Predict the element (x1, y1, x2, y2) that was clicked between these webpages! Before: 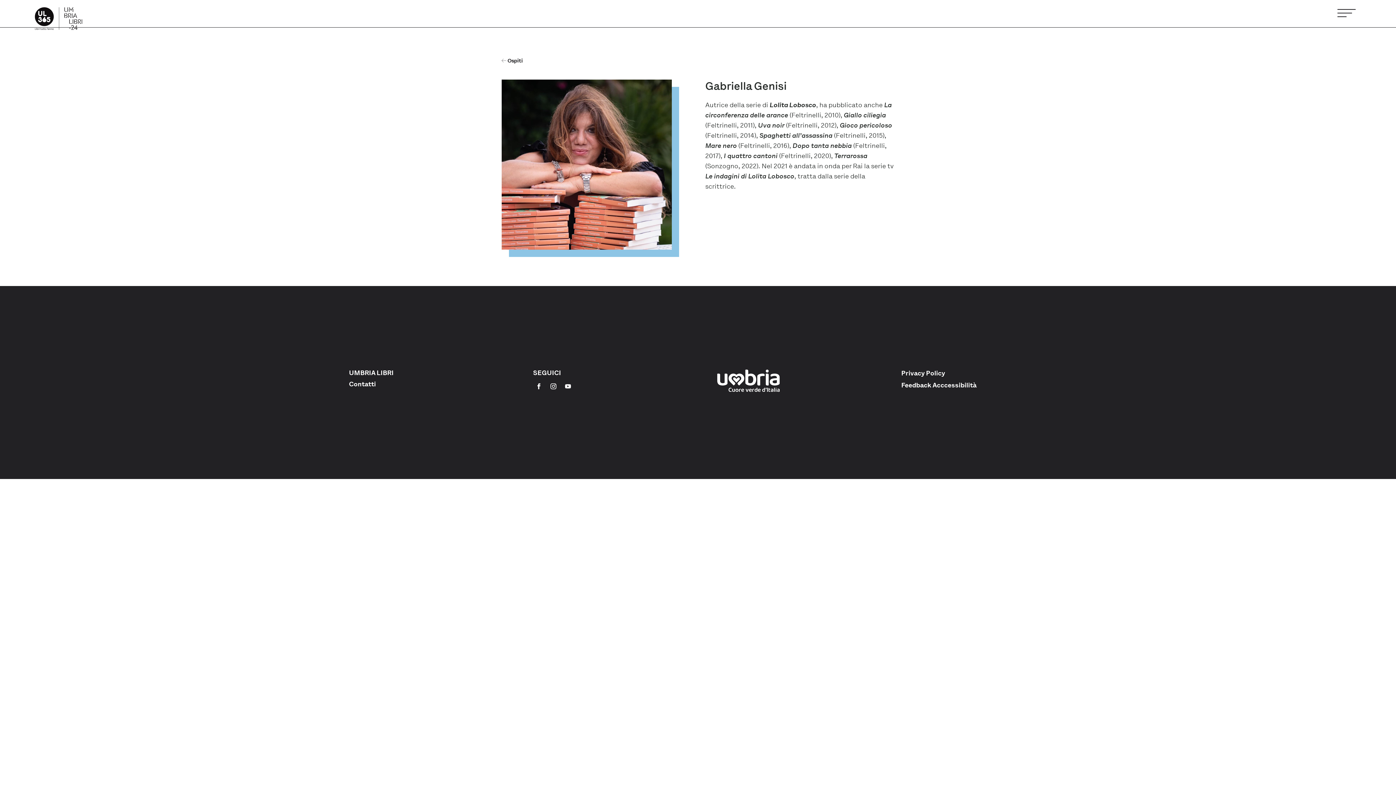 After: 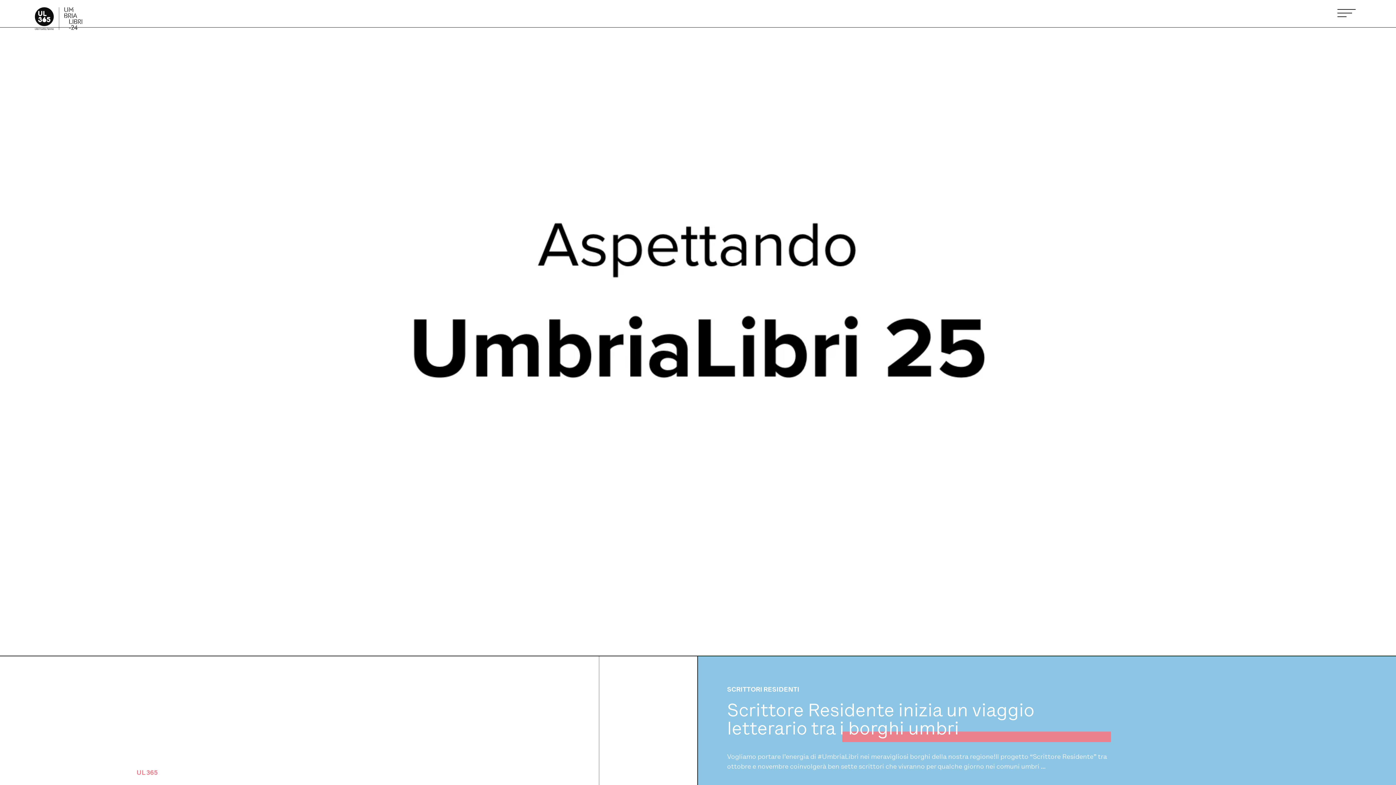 Action: bbox: (34, 13, 82, 22)